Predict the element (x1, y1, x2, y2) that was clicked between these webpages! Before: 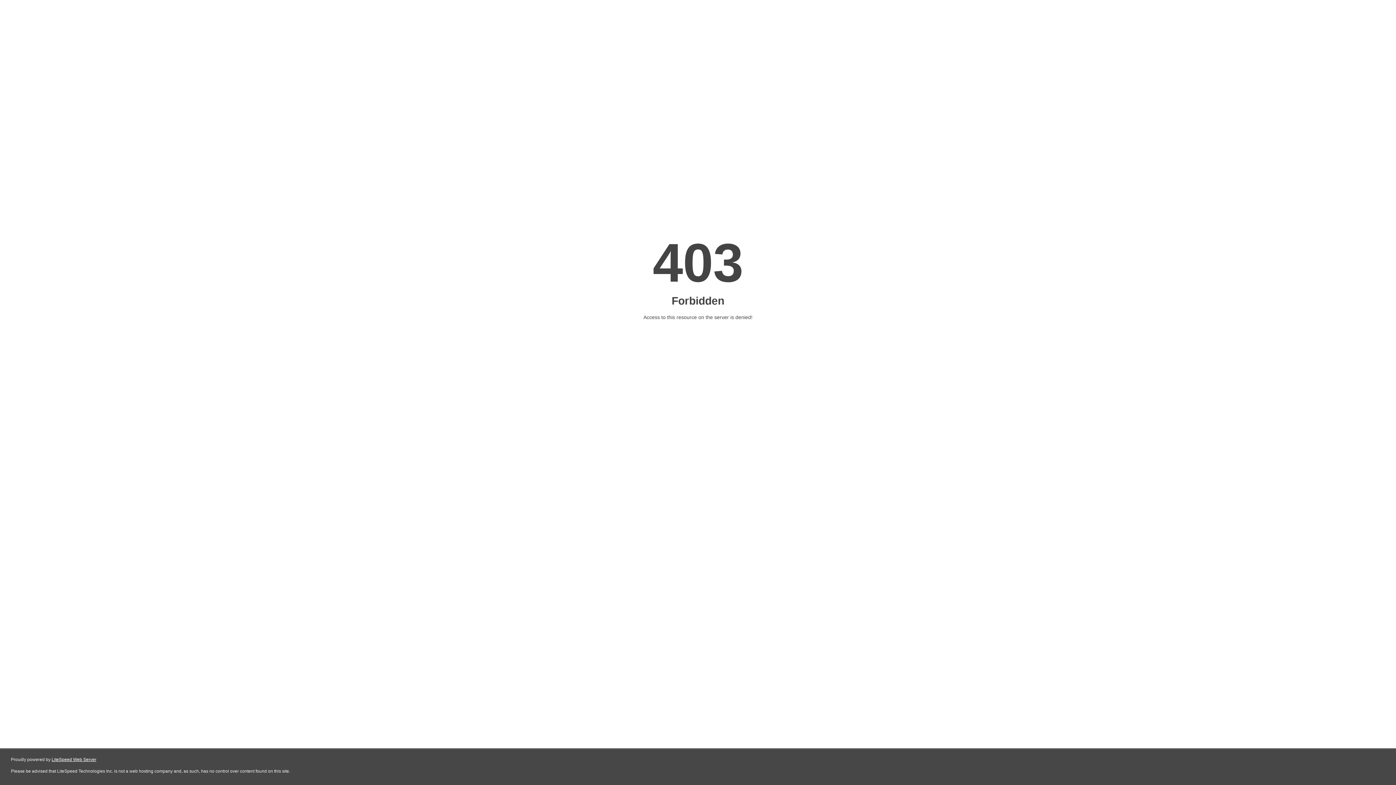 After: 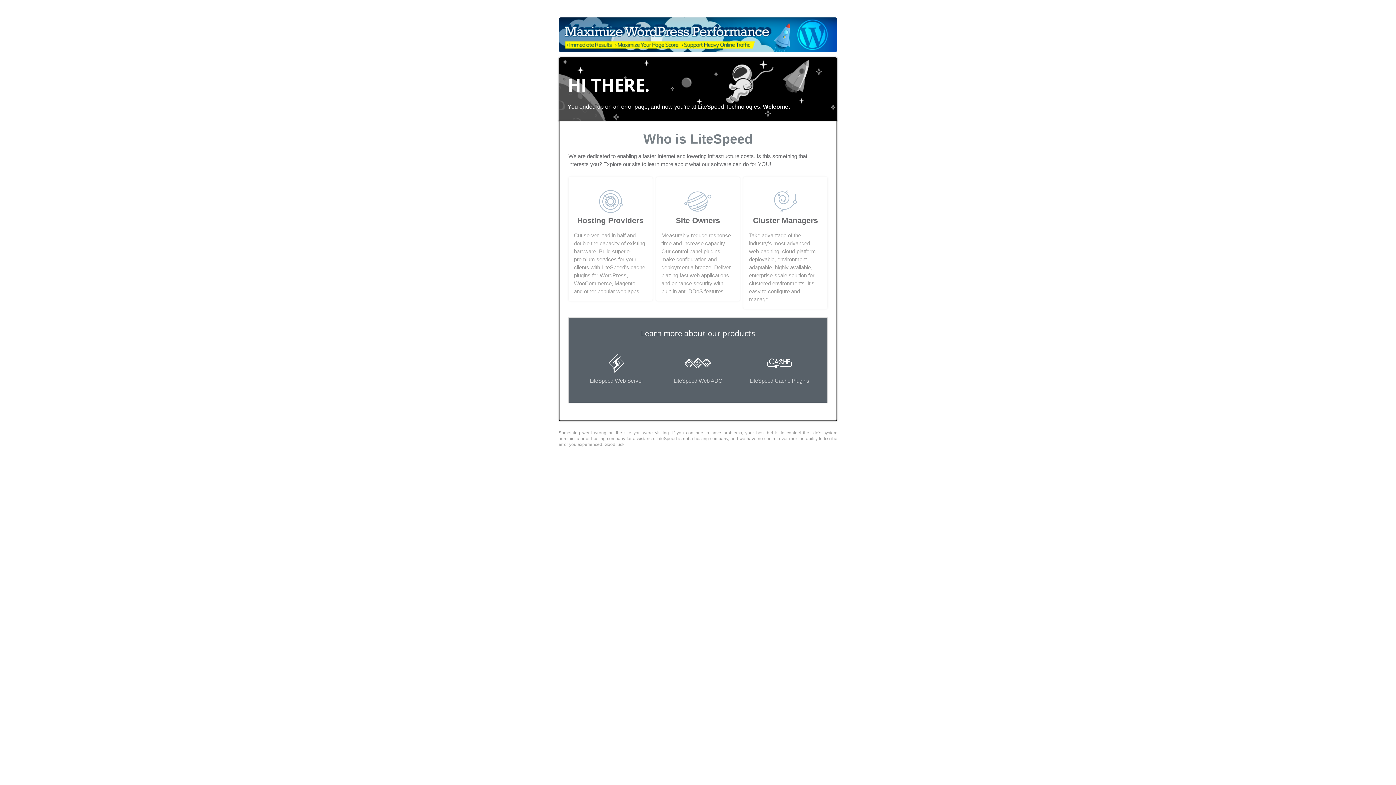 Action: bbox: (51, 757, 96, 762) label: LiteSpeed Web Server